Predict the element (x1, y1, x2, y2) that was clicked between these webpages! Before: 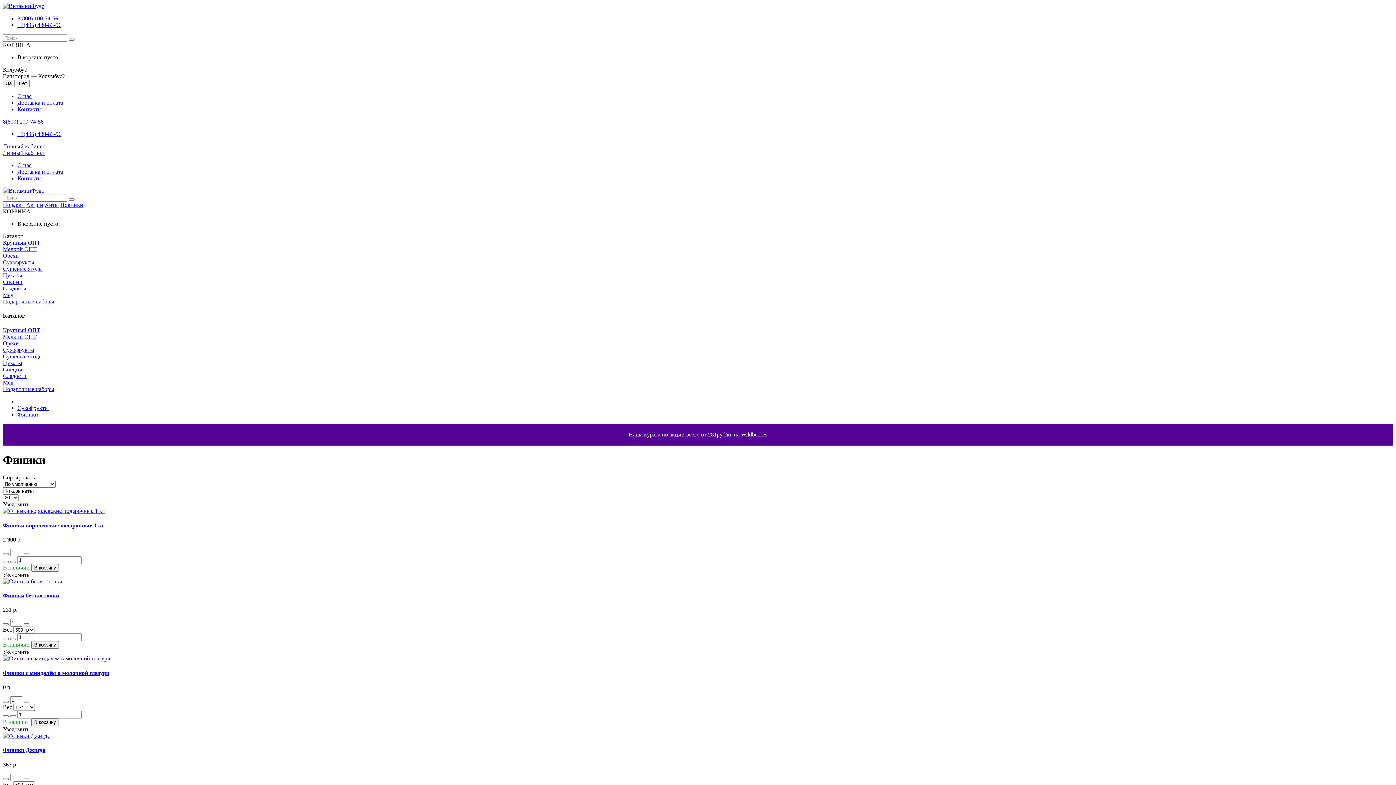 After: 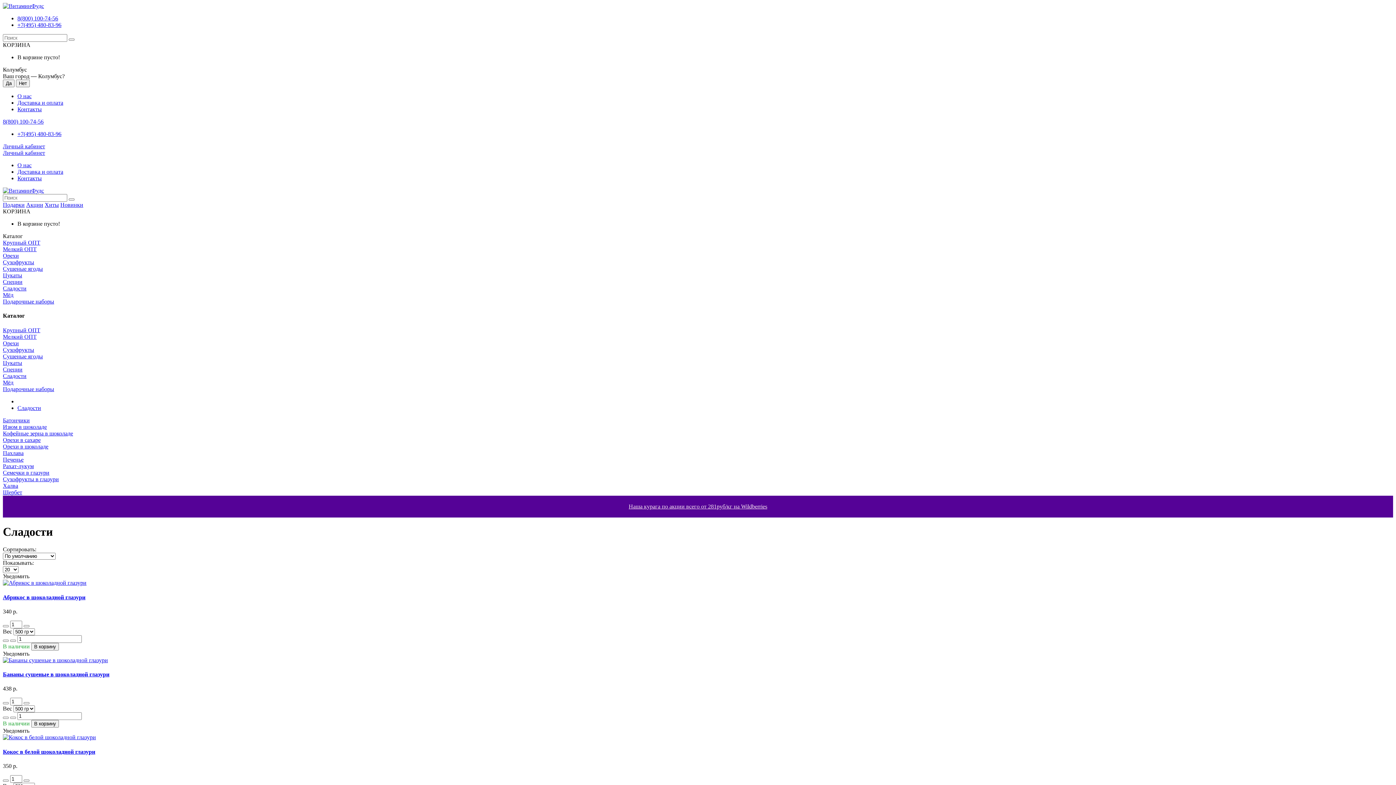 Action: label: Сладости bbox: (2, 372, 26, 379)